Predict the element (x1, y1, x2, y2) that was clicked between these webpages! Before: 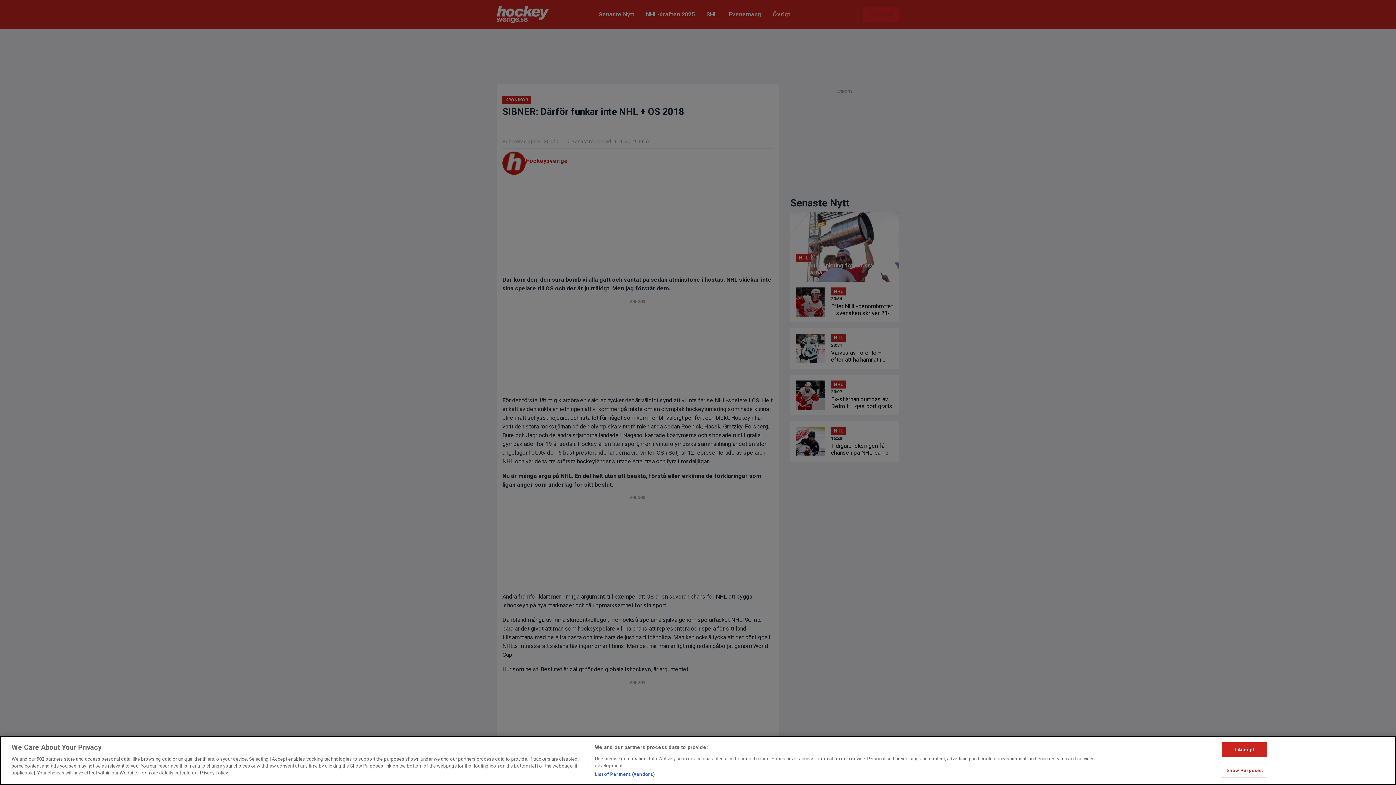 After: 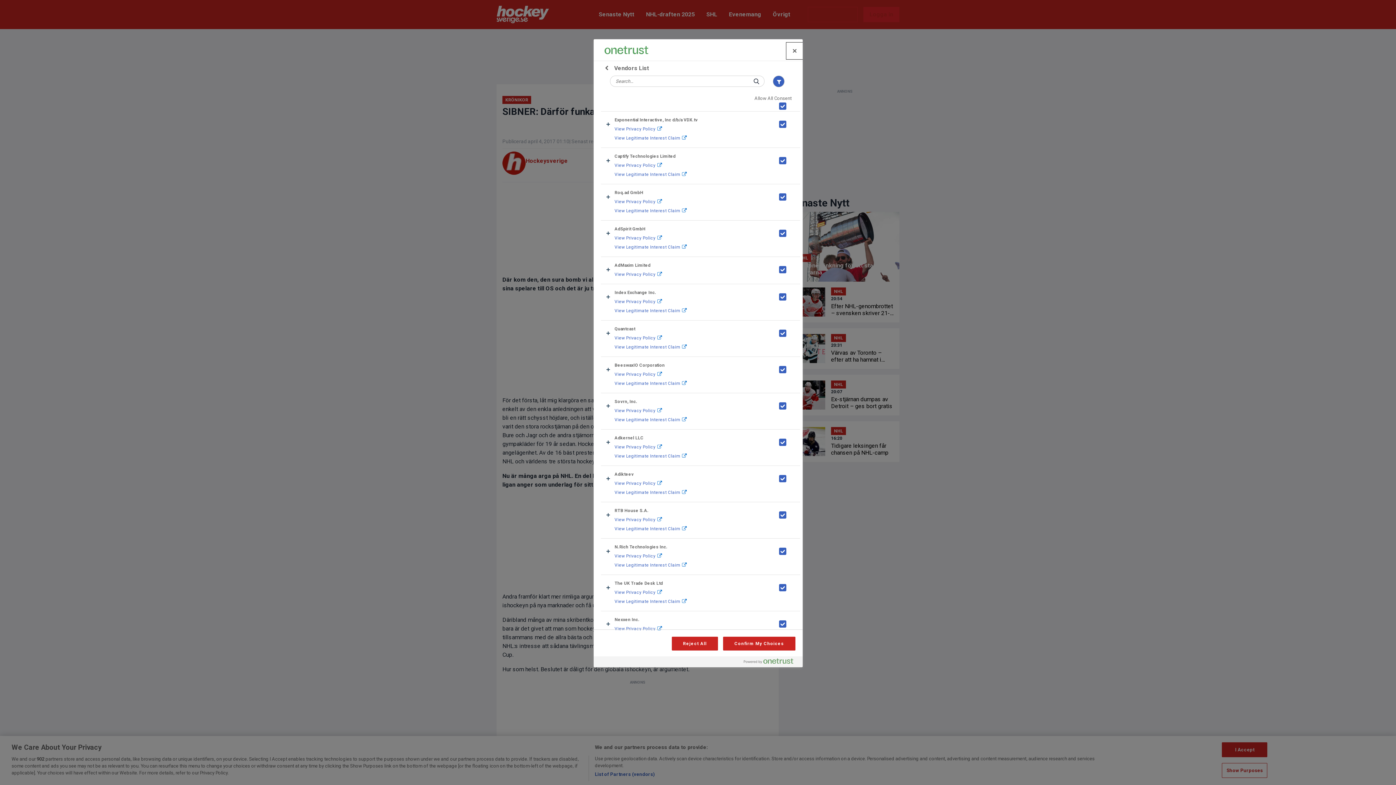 Action: label: List of Partners (vendors) bbox: (594, 771, 655, 778)